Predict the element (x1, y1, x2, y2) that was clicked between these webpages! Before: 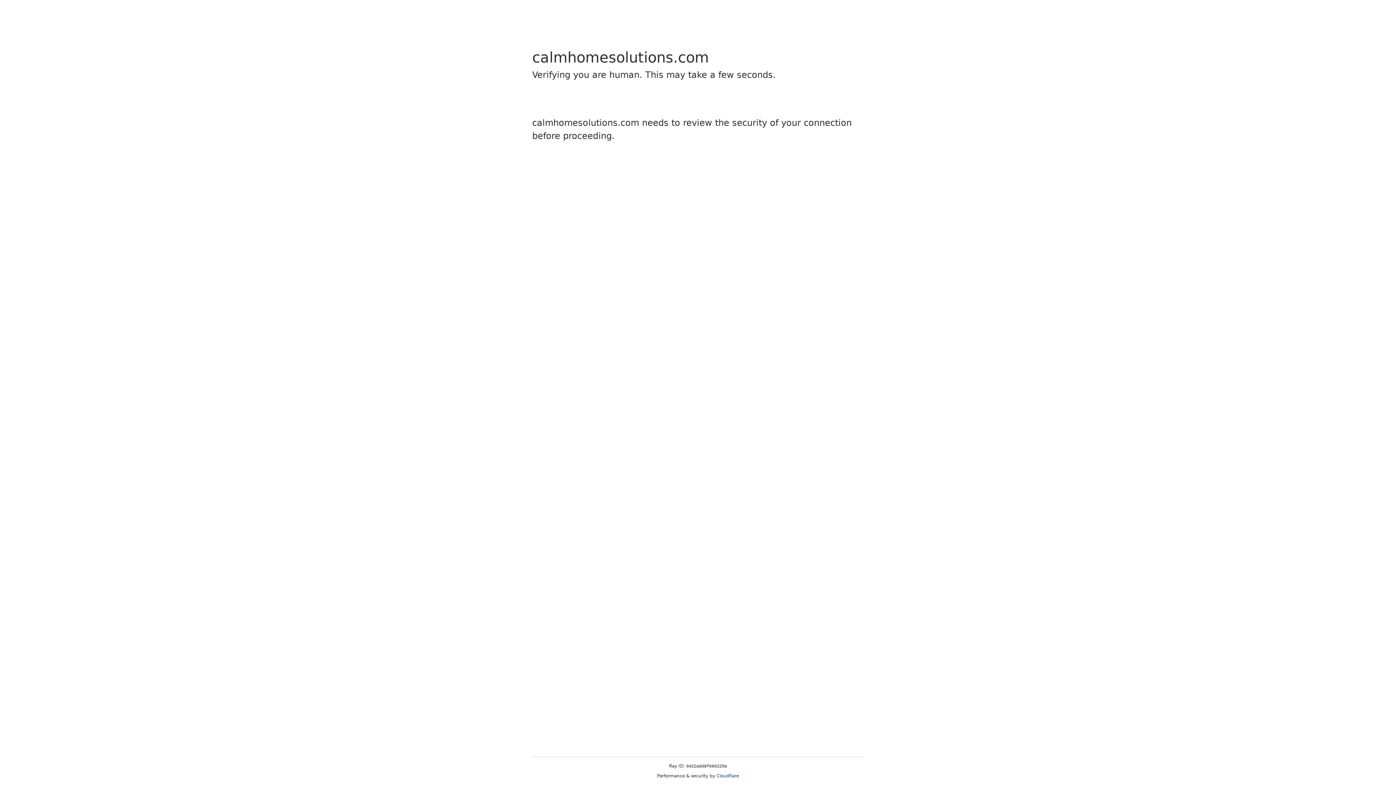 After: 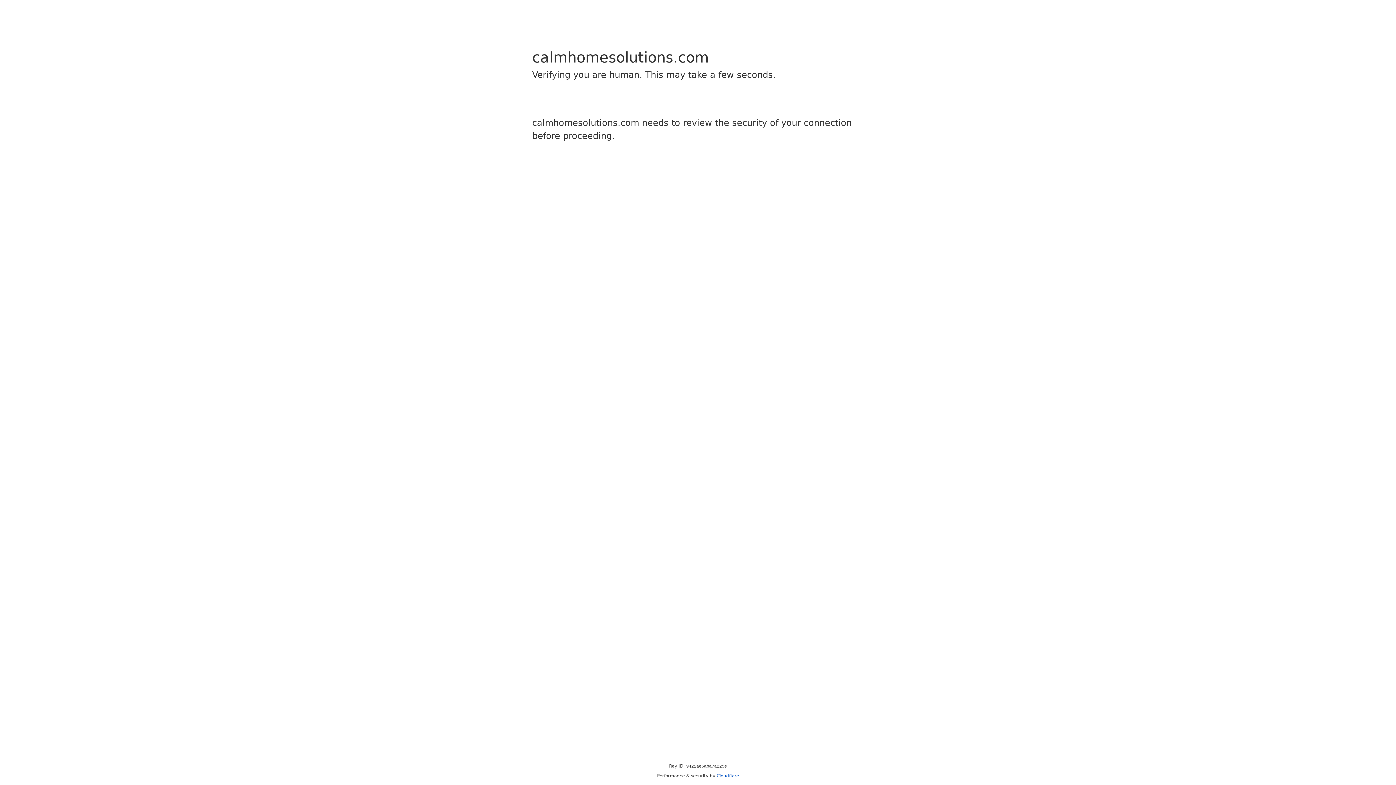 Action: label: Cloudflare bbox: (716, 773, 739, 778)